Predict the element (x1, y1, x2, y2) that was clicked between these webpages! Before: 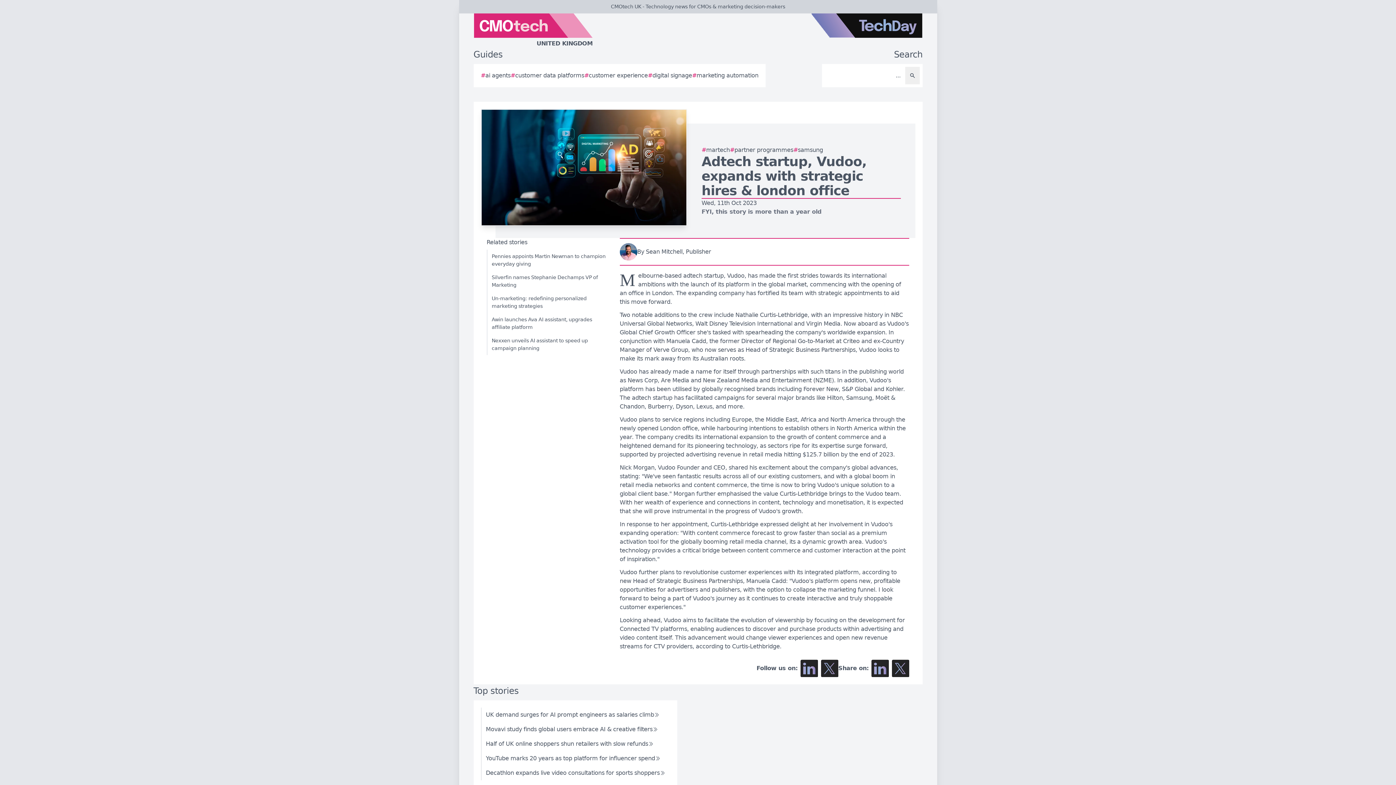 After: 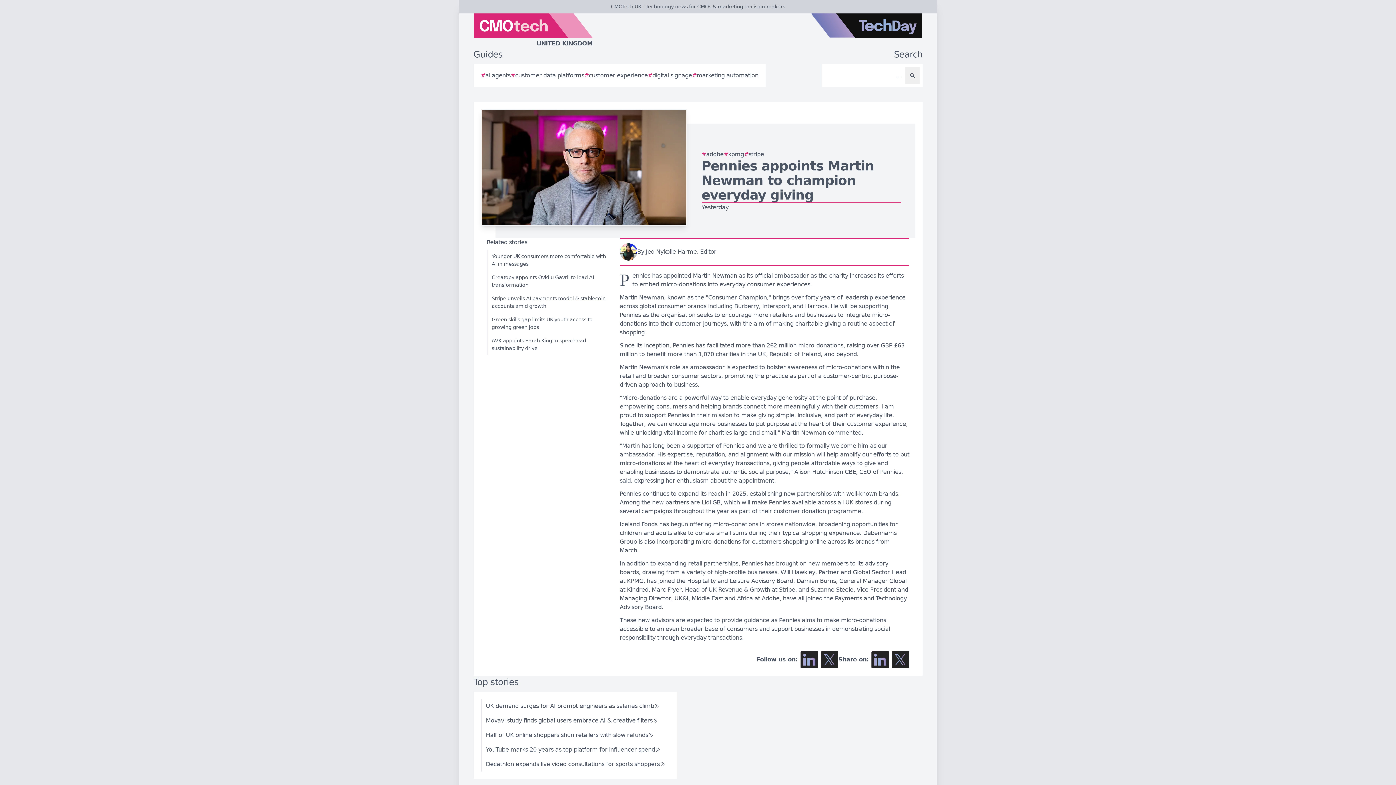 Action: bbox: (486, 249, 606, 270) label: Pennies appoints Martin Newman to champion everyday giving